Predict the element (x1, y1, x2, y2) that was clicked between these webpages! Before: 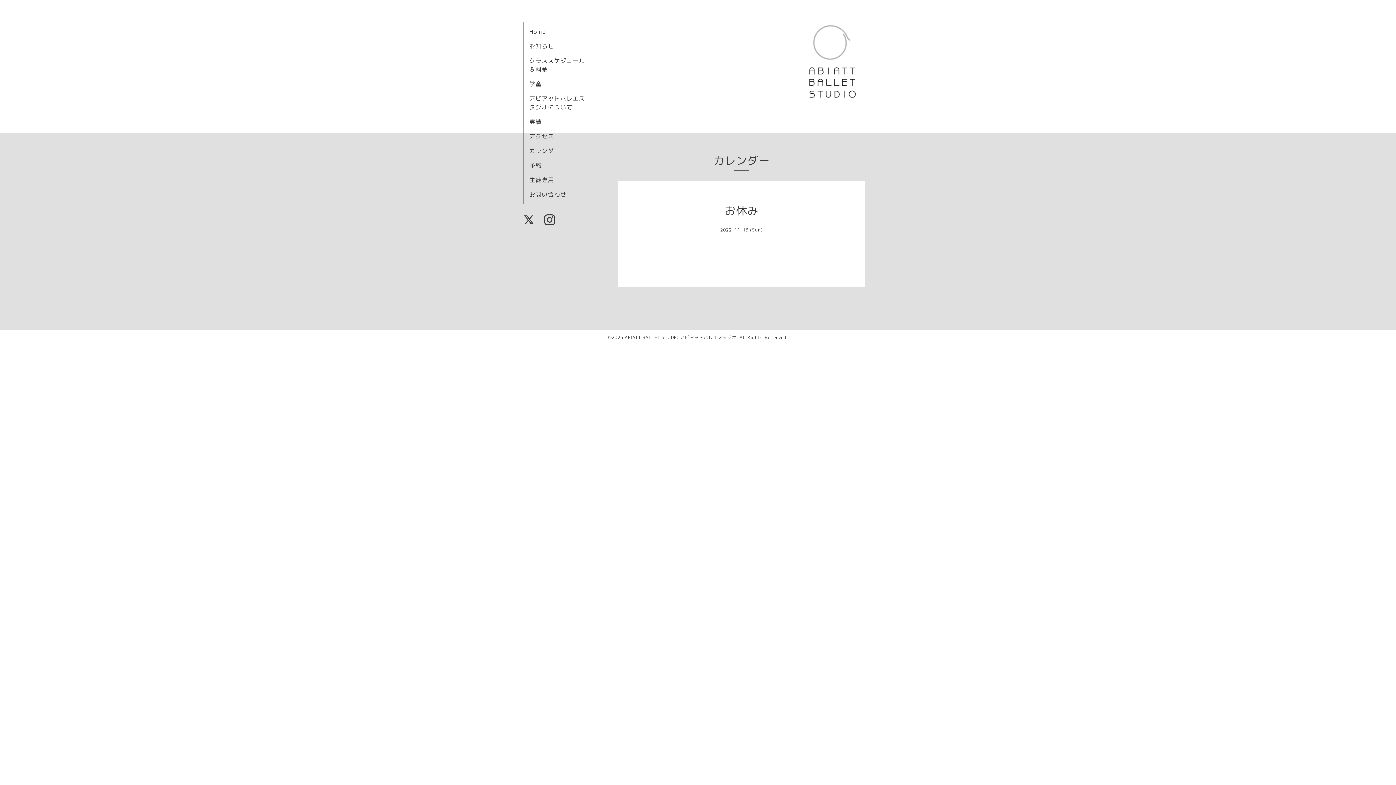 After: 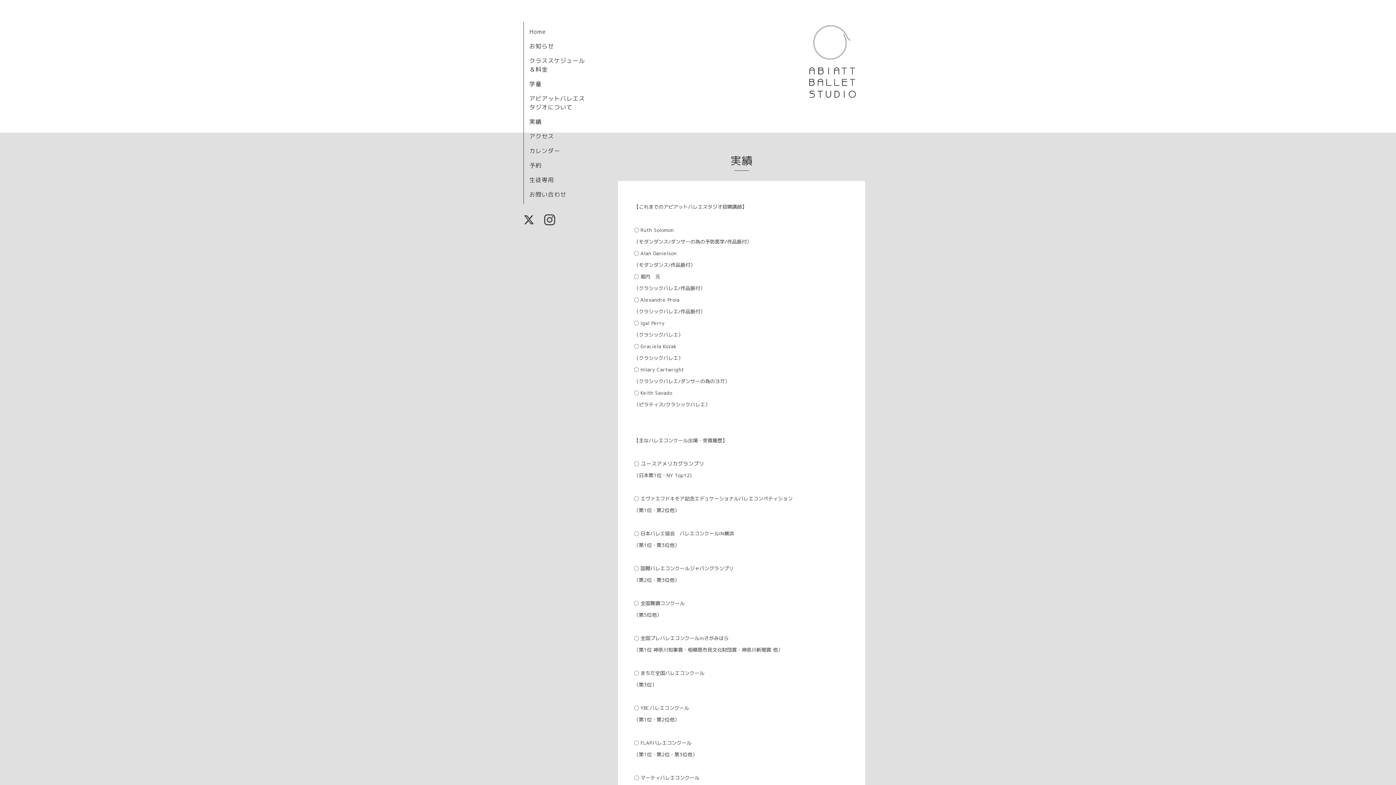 Action: label: 実績 bbox: (529, 117, 541, 125)